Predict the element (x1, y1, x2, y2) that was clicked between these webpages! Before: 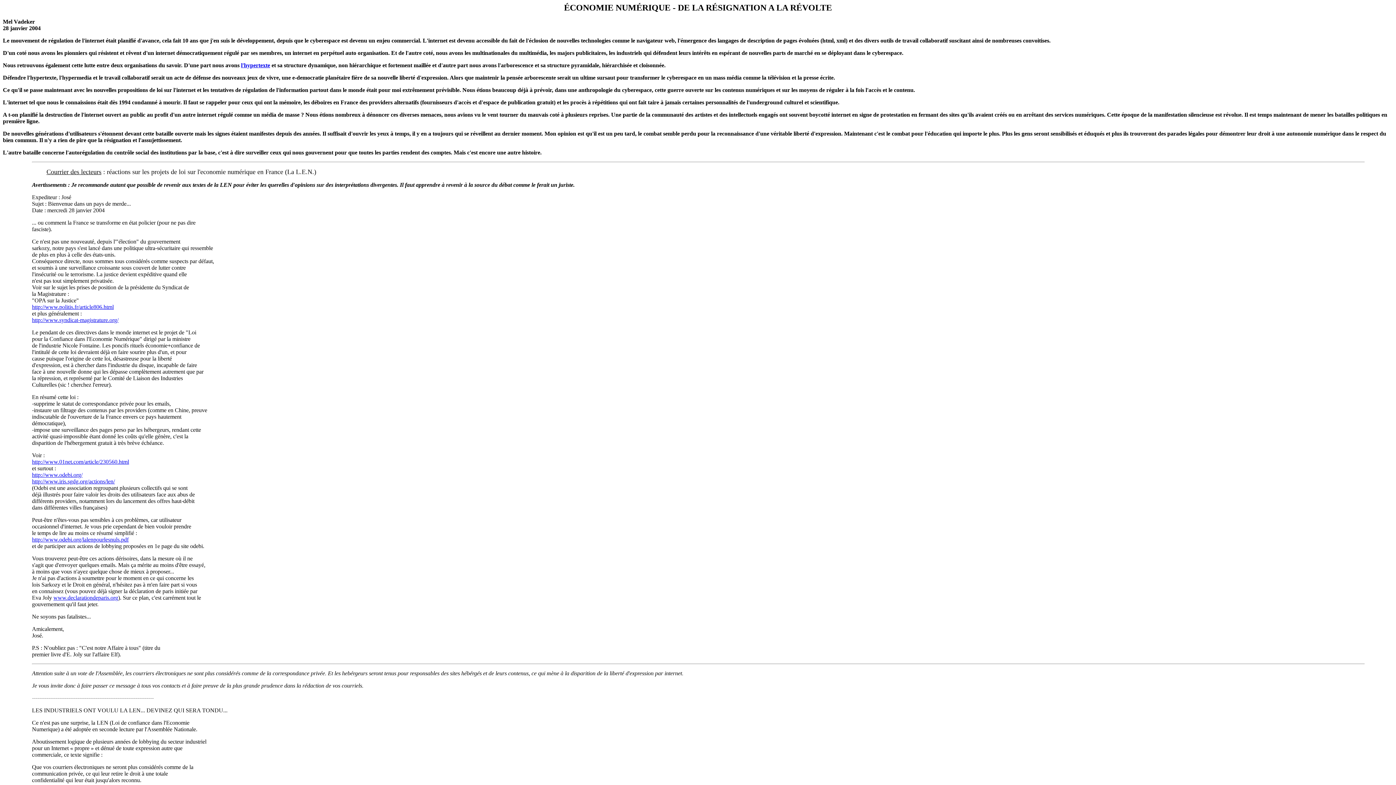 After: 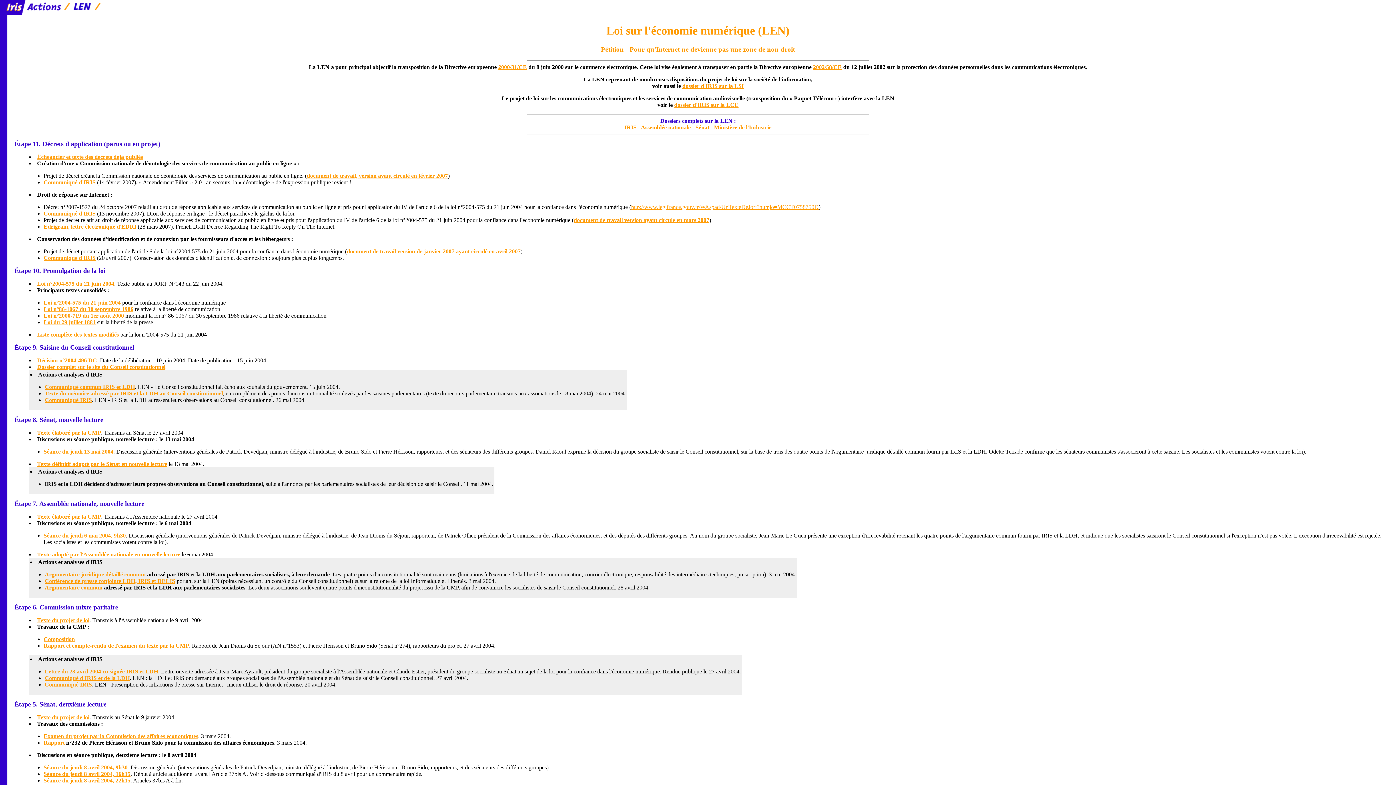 Action: label: http://www.iris.sgdg.org/actions/len/ bbox: (32, 478, 114, 484)